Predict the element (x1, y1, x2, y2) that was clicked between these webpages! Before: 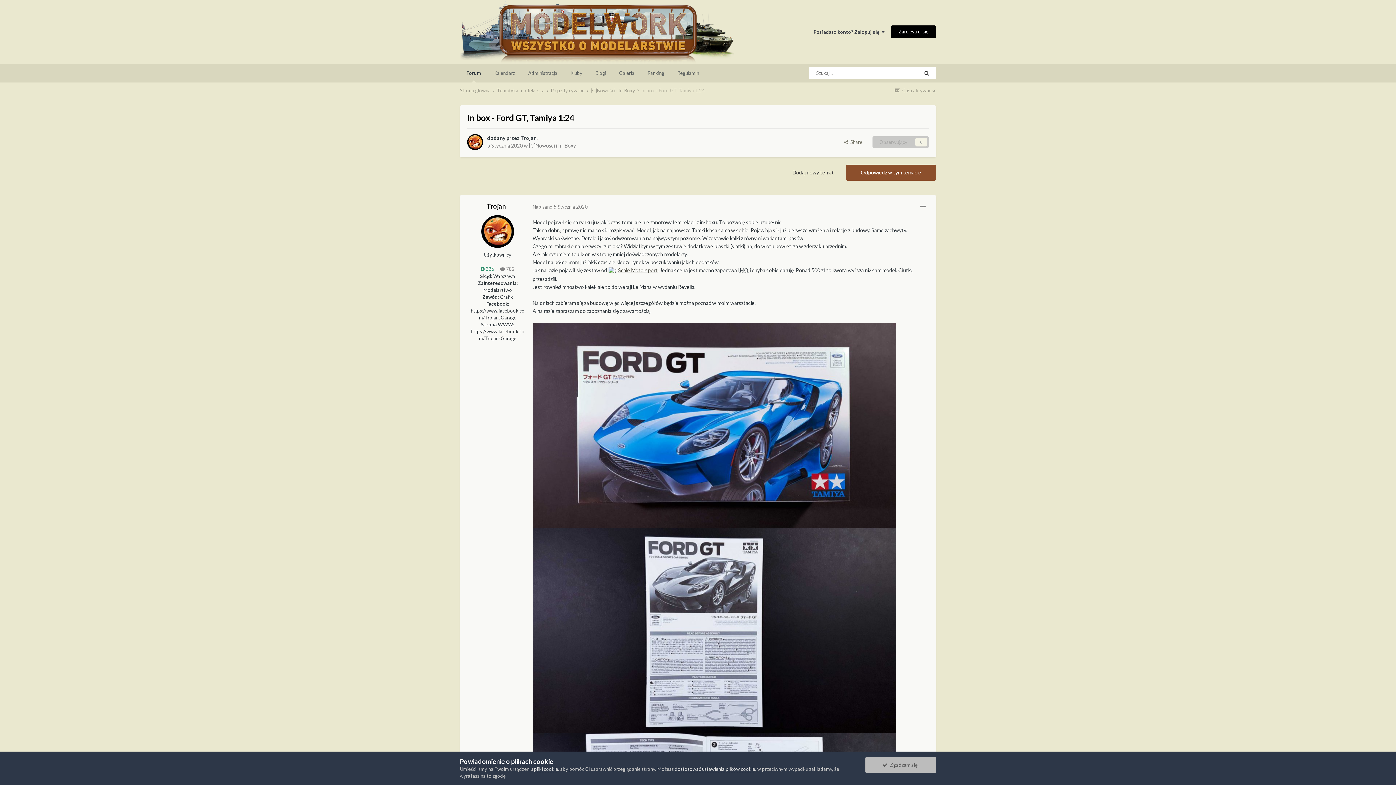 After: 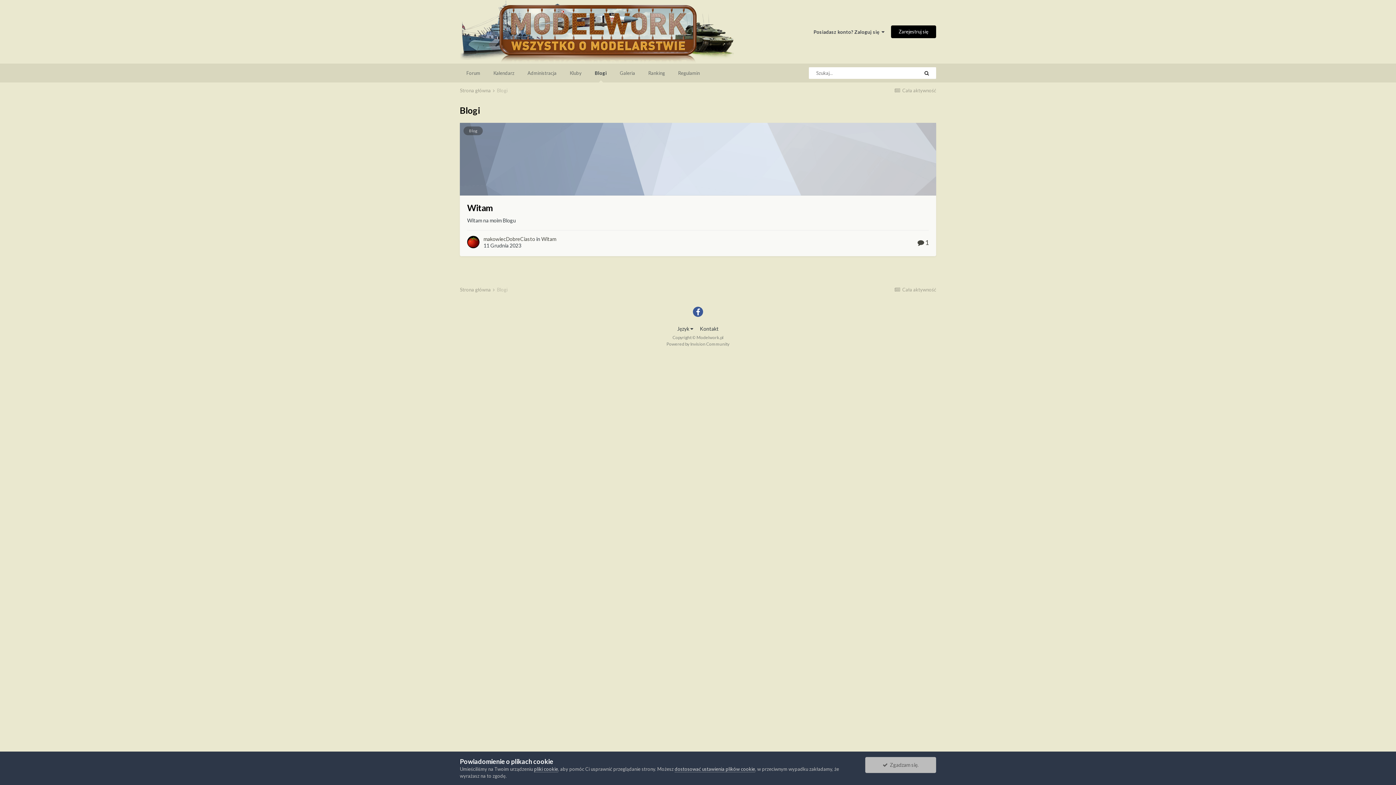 Action: label: Blogi bbox: (589, 63, 612, 82)